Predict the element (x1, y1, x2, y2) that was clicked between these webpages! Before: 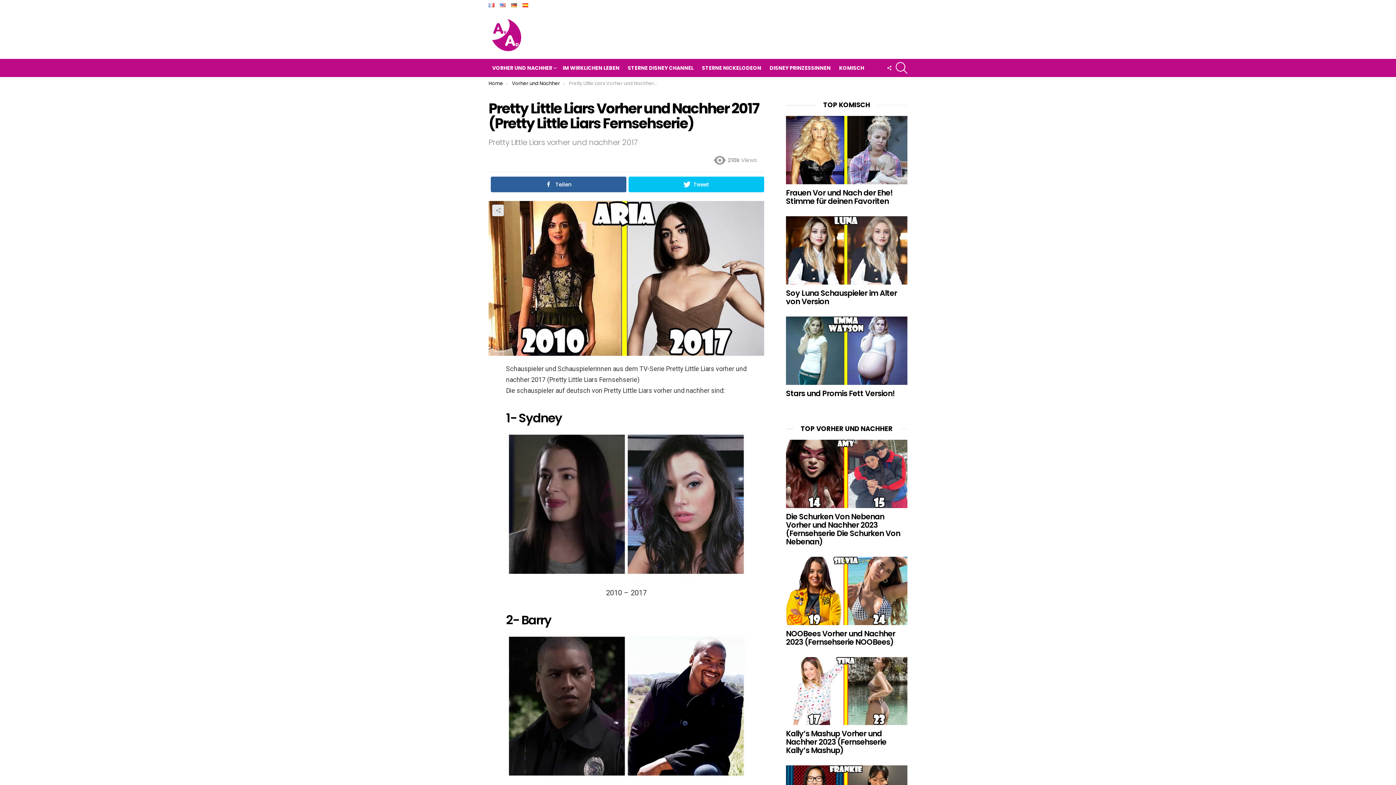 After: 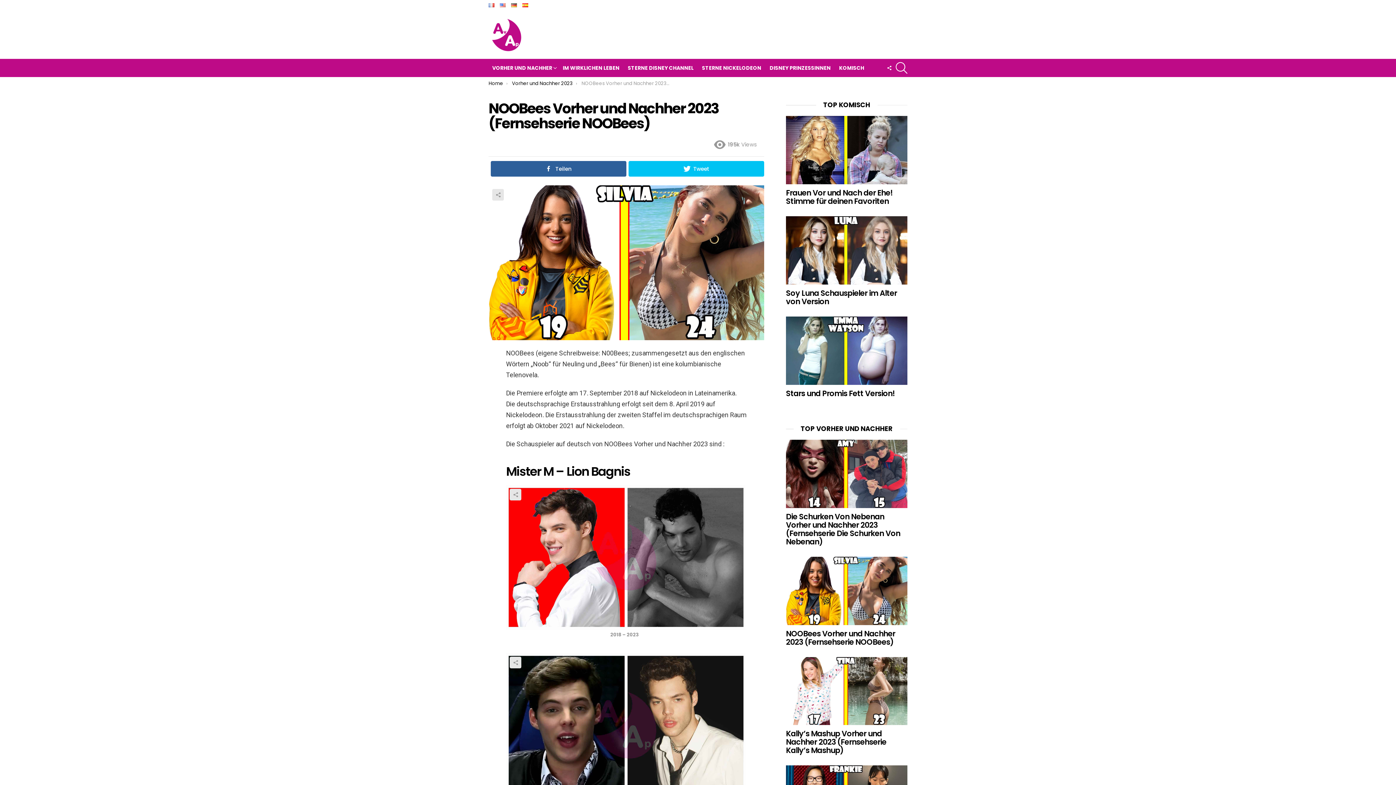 Action: bbox: (786, 628, 895, 647) label: NOOBees Vorher und Nachher 2023 (Fernsehserie NOOBees)